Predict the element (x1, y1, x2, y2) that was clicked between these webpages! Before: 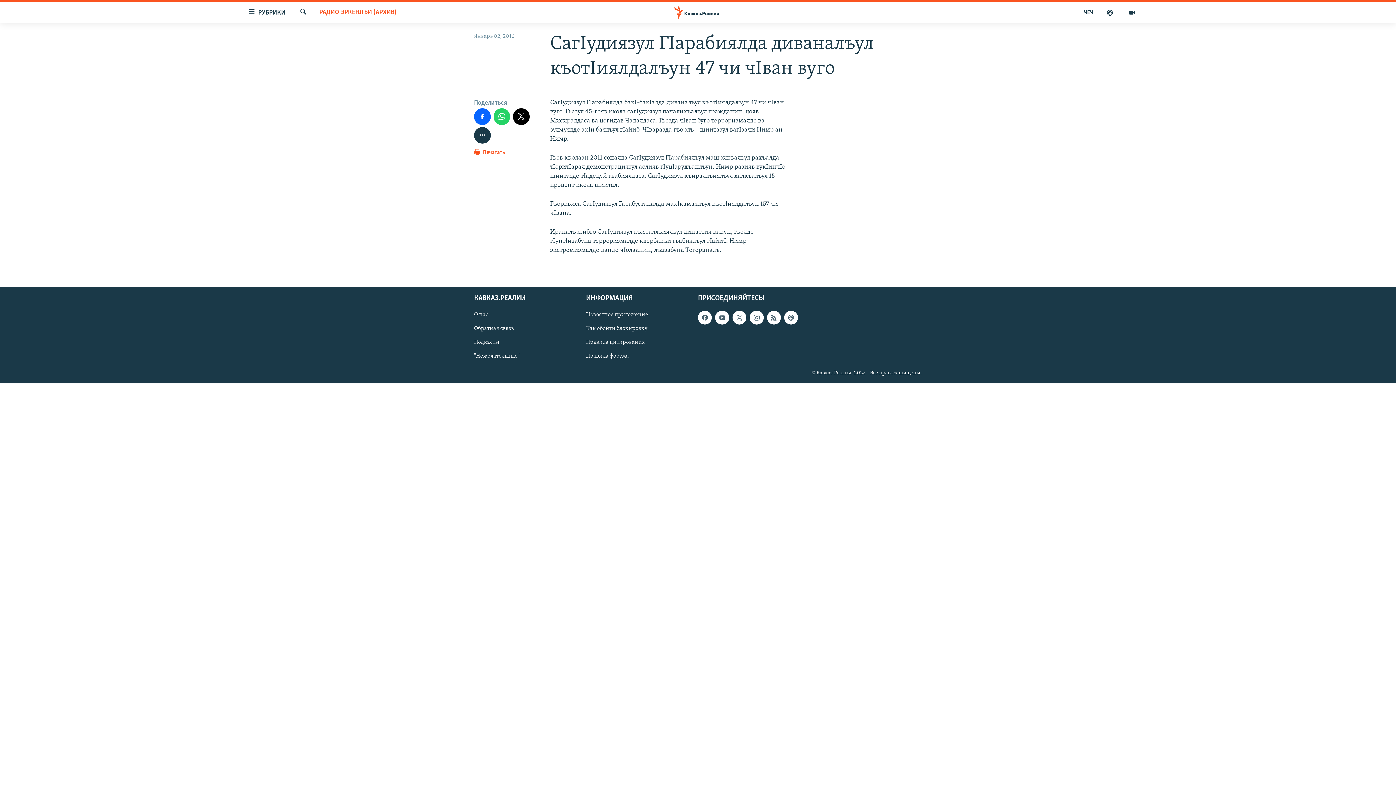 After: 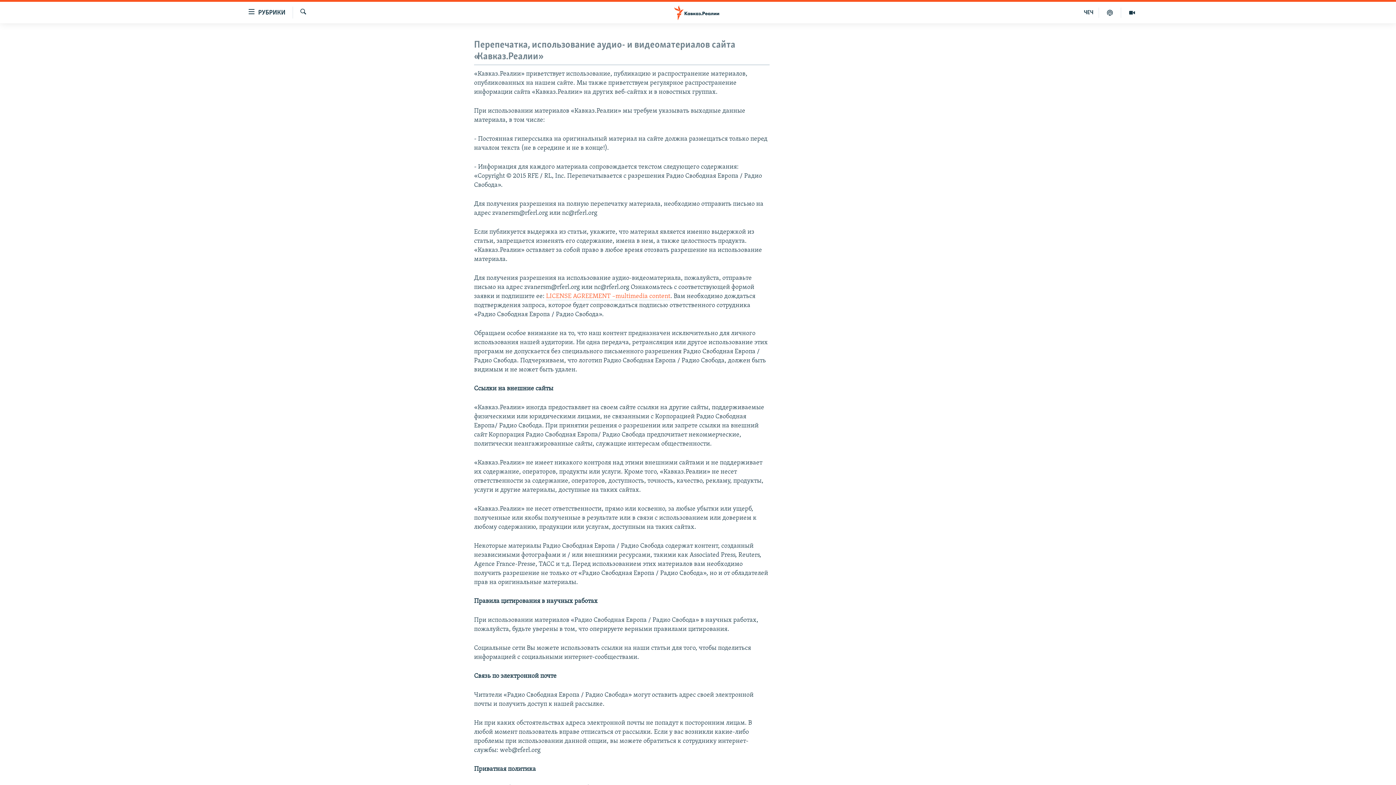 Action: label: Правила цитирования bbox: (586, 338, 693, 346)